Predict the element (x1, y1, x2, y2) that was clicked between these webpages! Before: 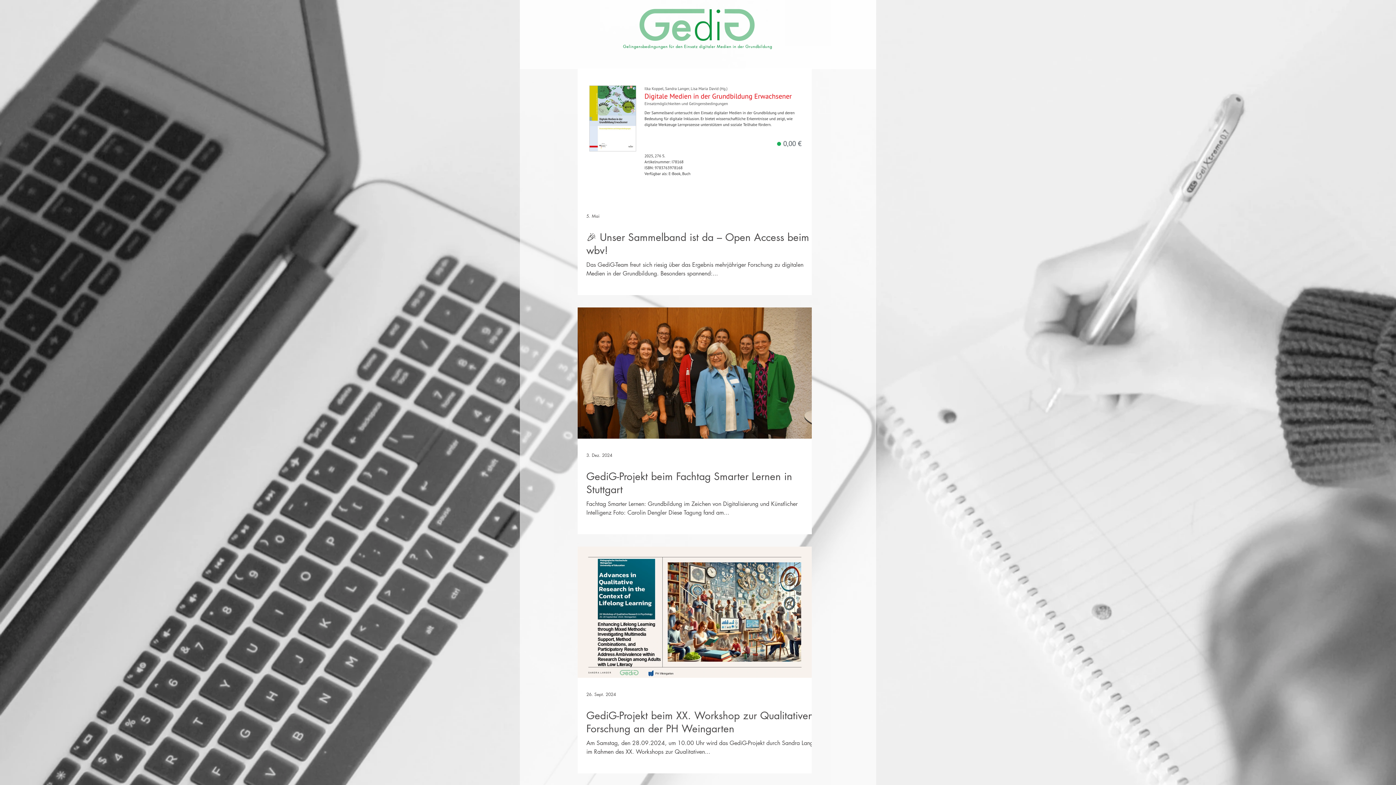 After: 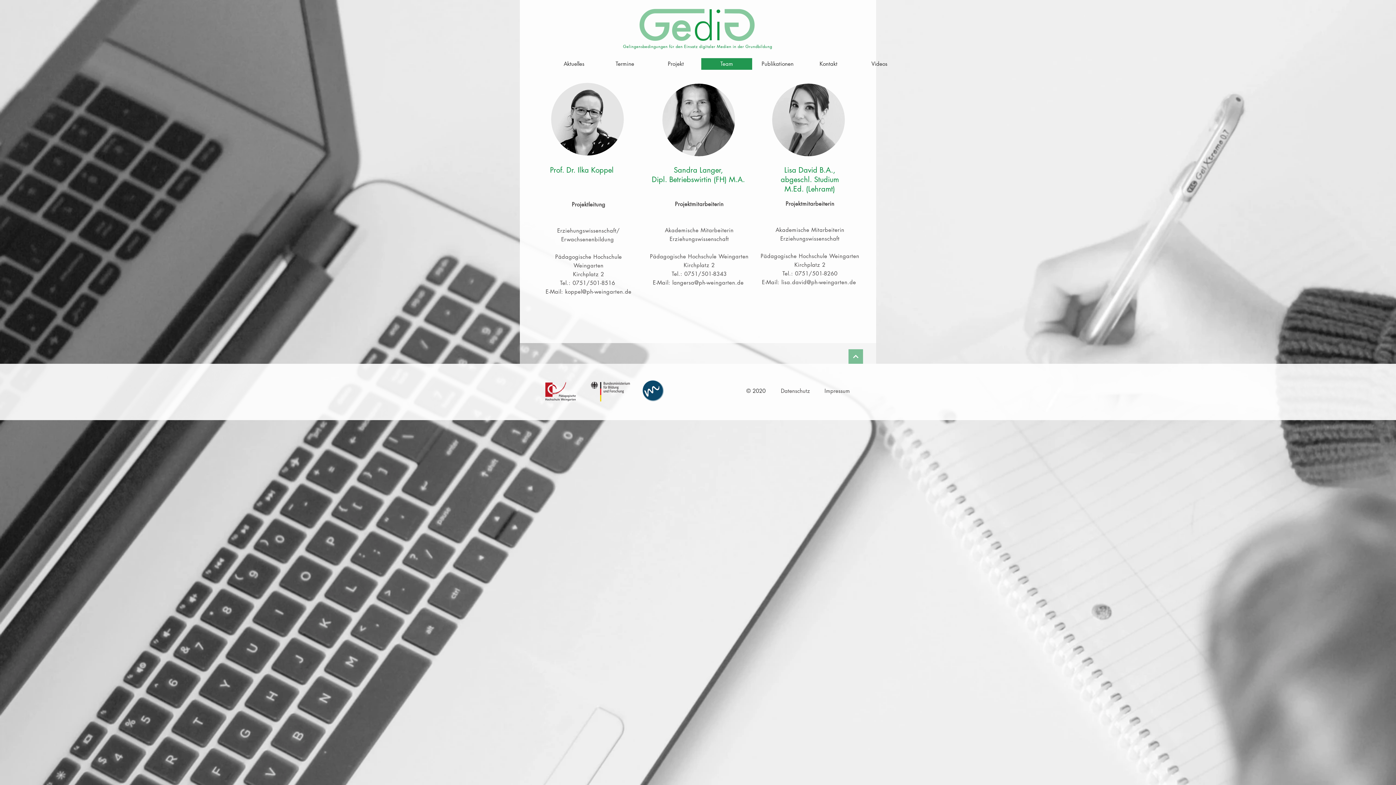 Action: bbox: (701, 58, 752, 69) label: Team